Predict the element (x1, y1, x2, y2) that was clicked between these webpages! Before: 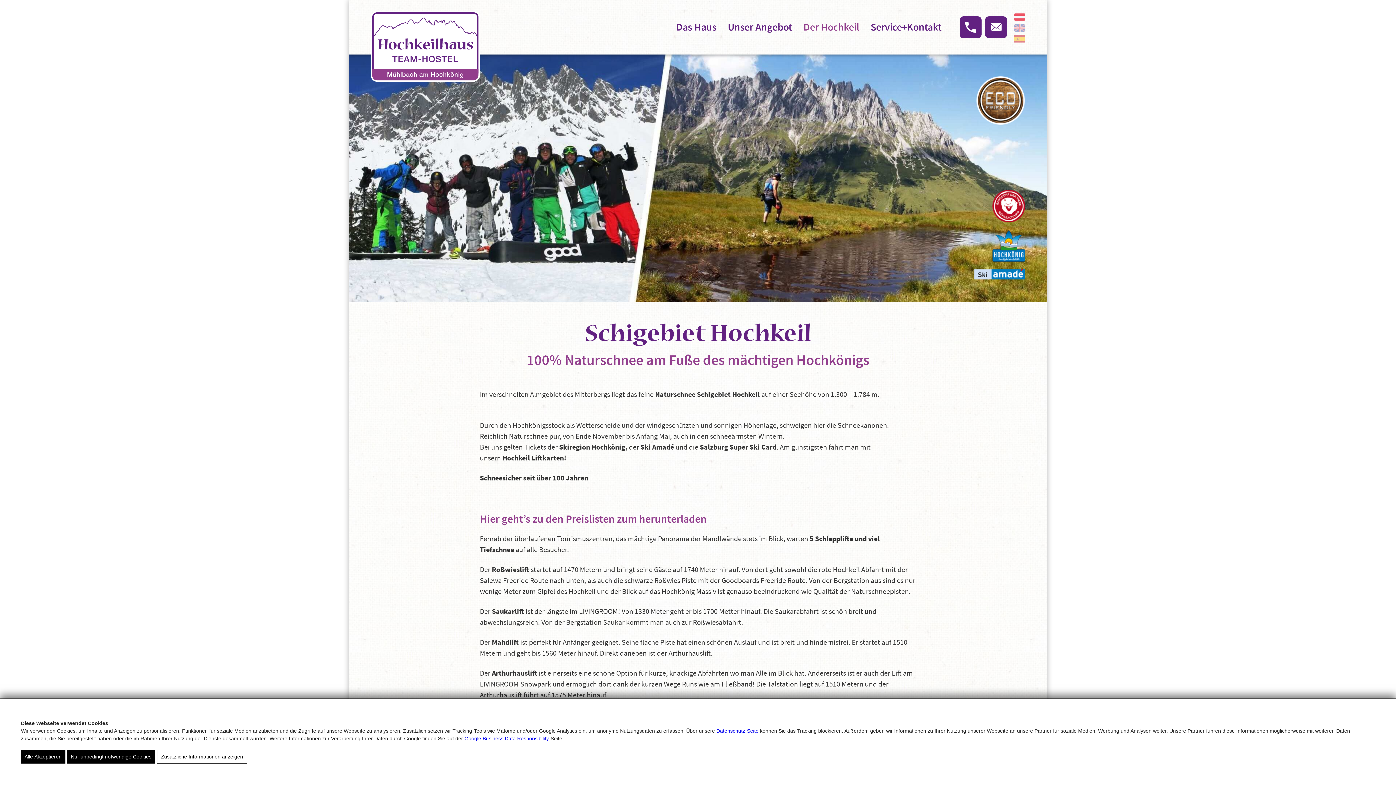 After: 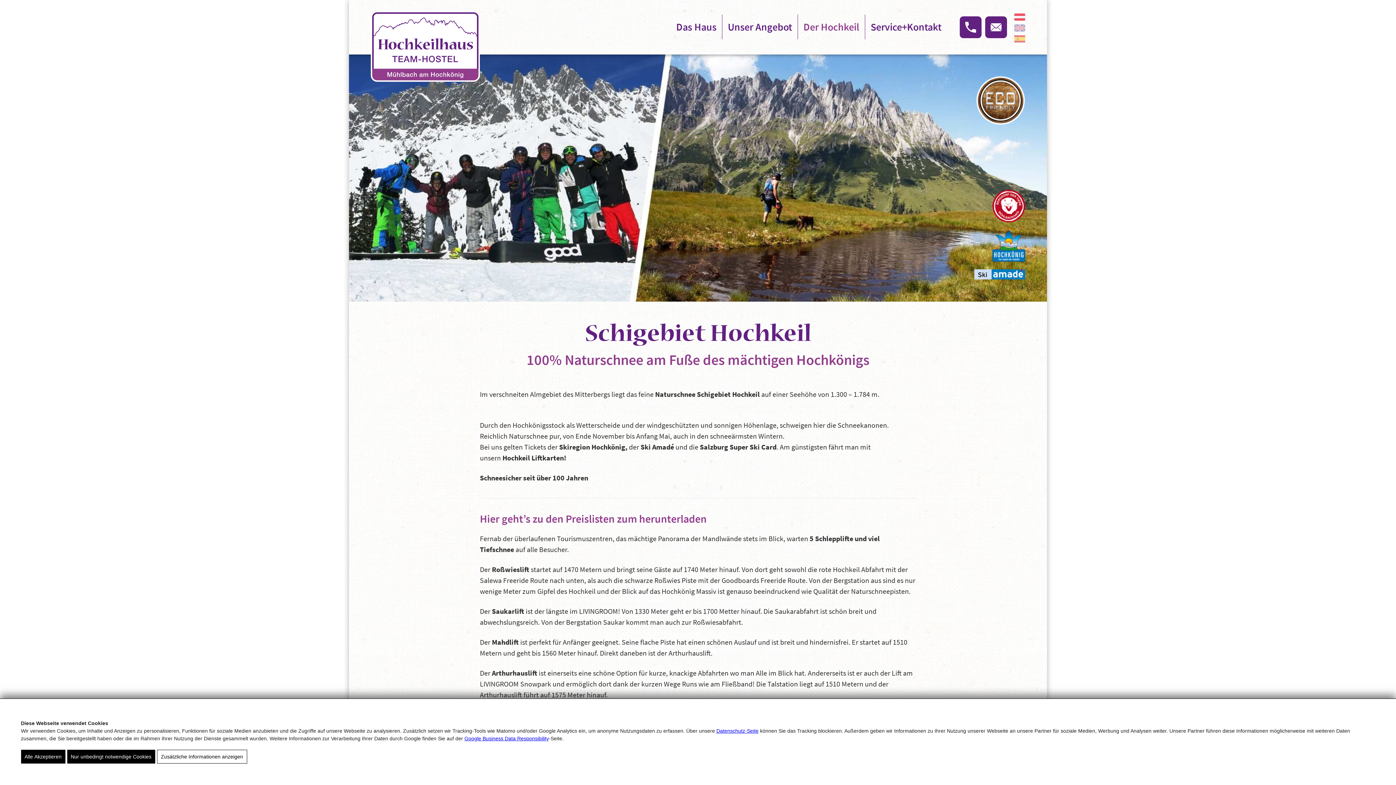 Action: bbox: (1014, 13, 1025, 20)